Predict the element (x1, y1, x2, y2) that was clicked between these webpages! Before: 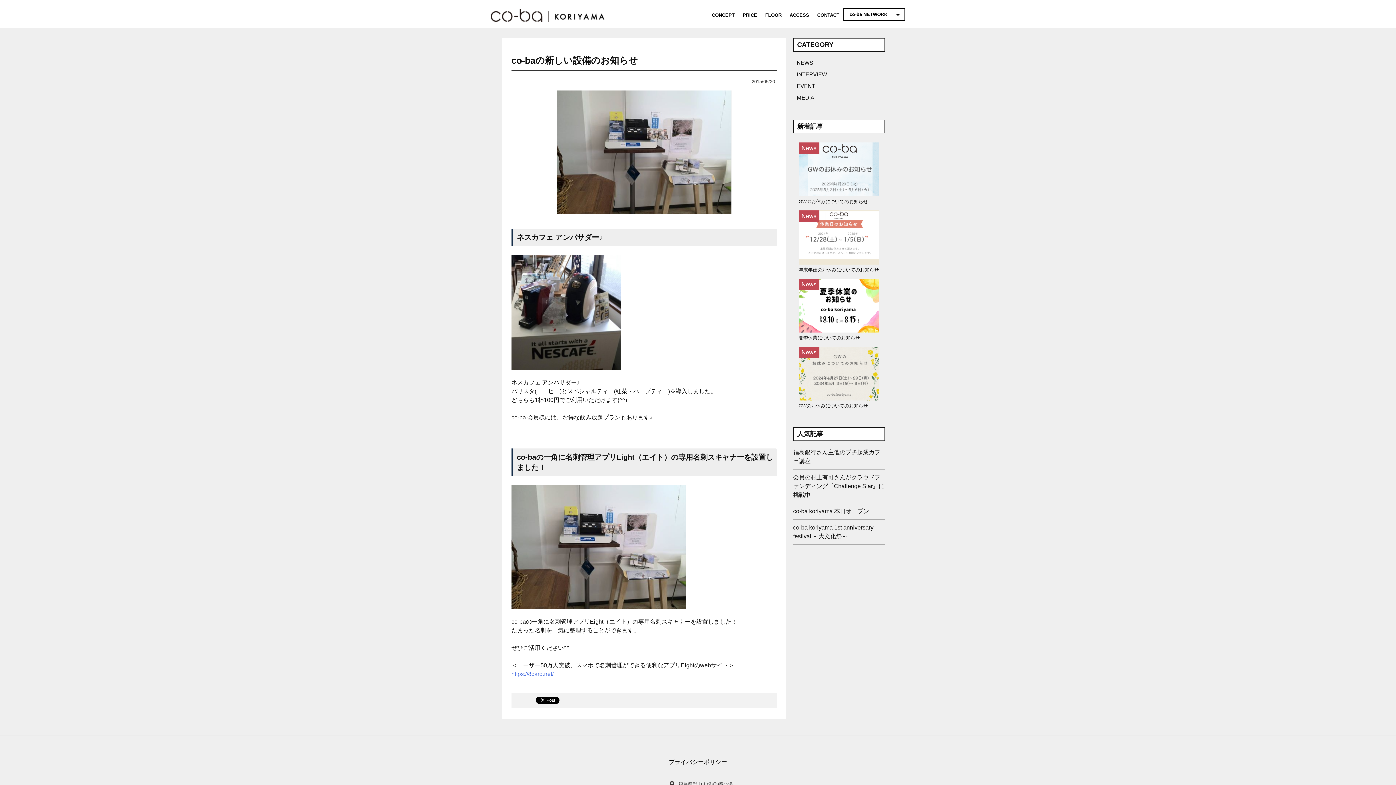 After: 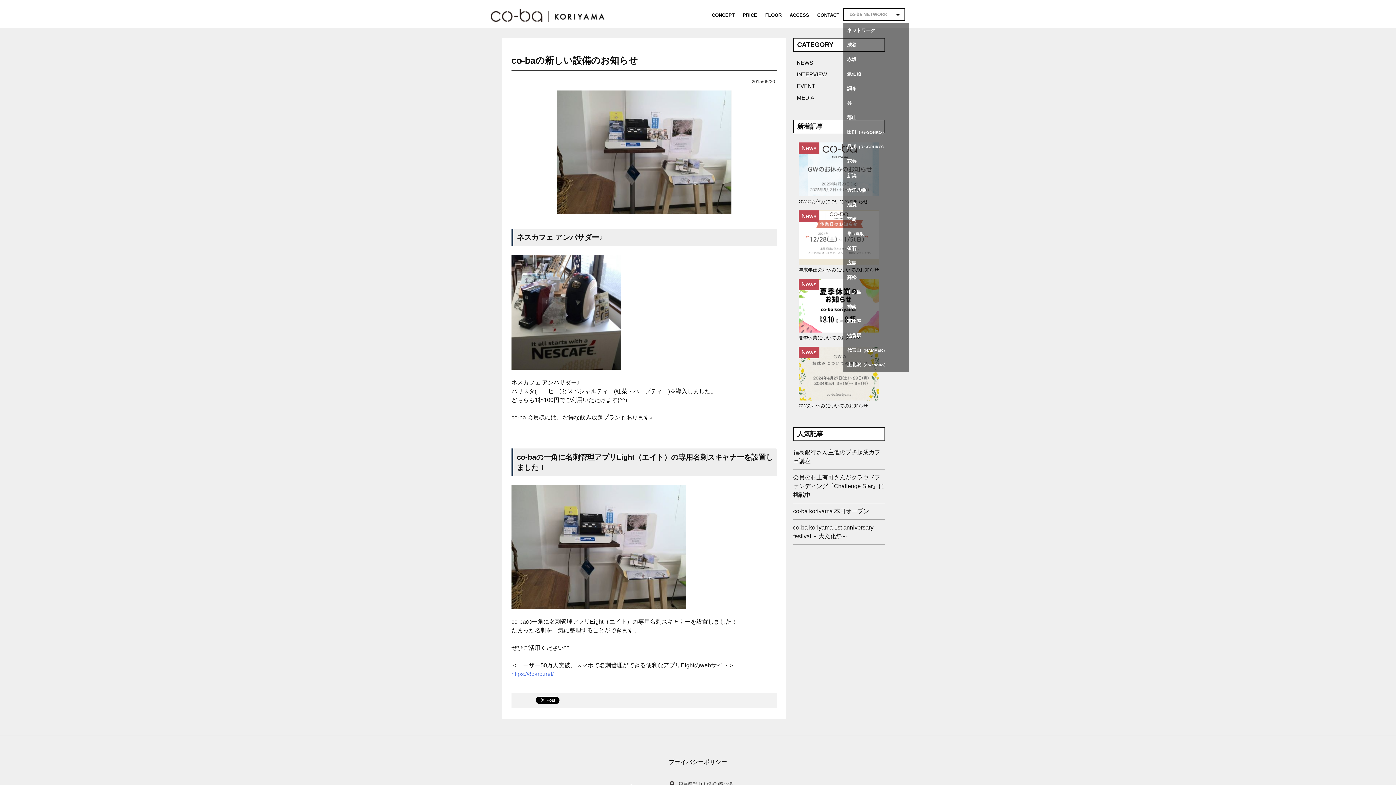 Action: label: co-ba NETWORK bbox: (843, 8, 905, 20)